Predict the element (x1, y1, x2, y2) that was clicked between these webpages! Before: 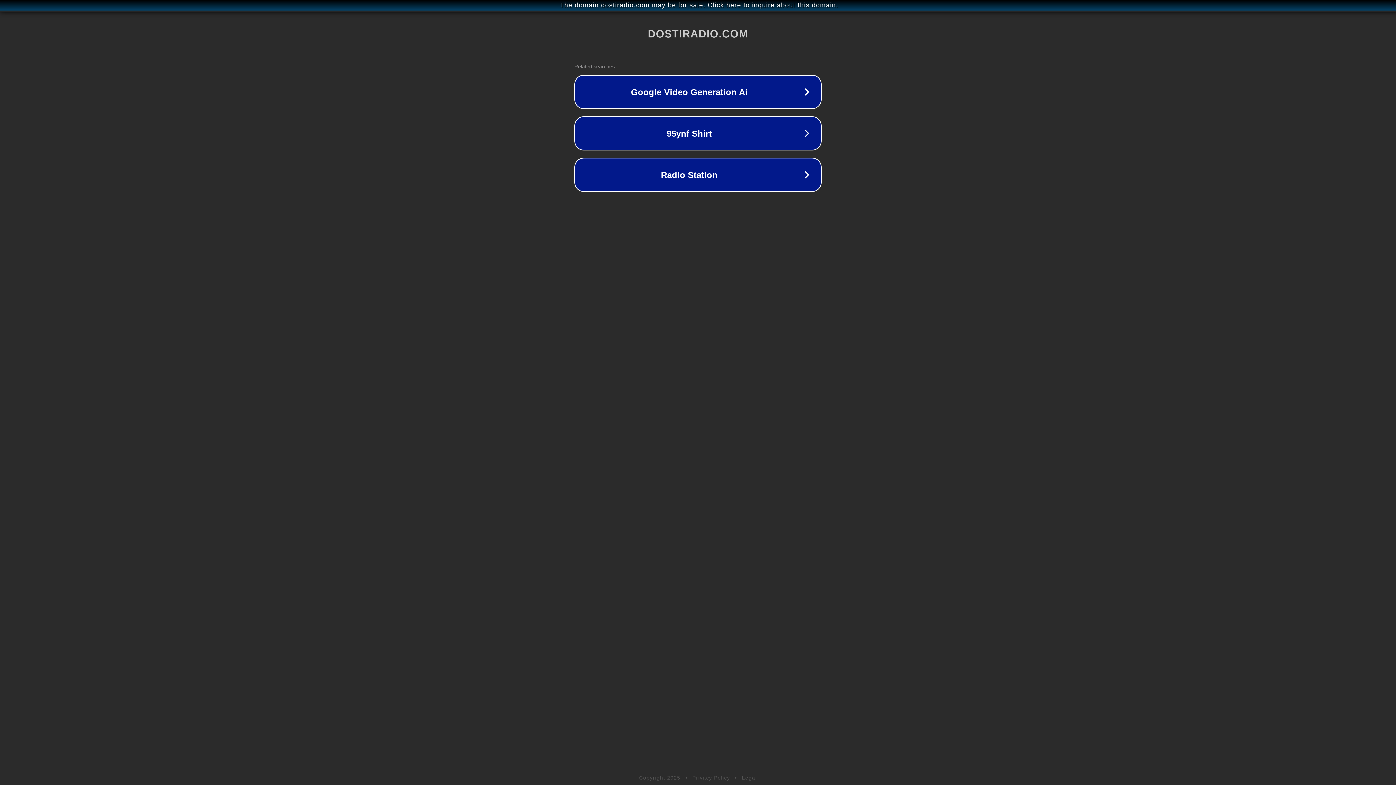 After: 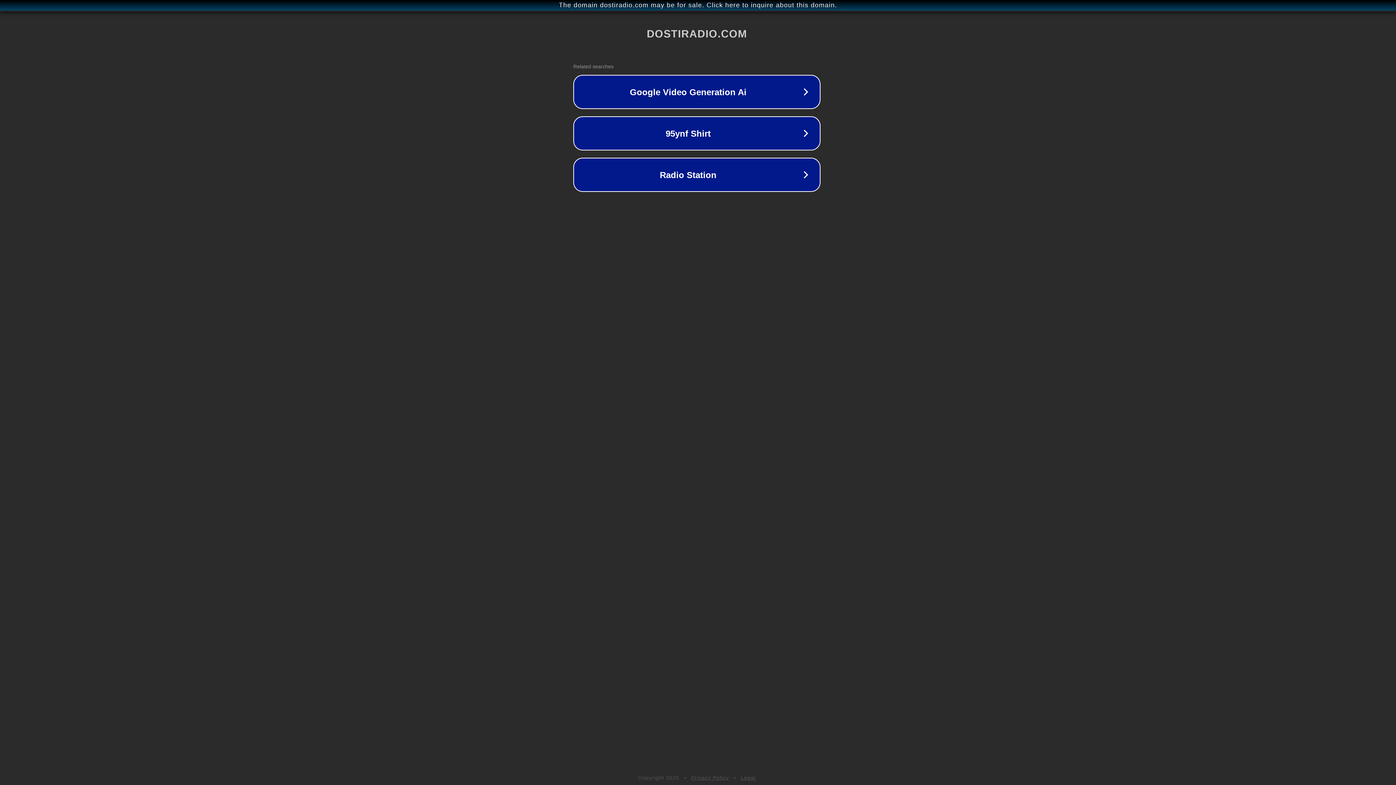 Action: label: The domain dostiradio.com may be for sale. Click here to inquire about this domain. bbox: (1, 1, 1397, 9)